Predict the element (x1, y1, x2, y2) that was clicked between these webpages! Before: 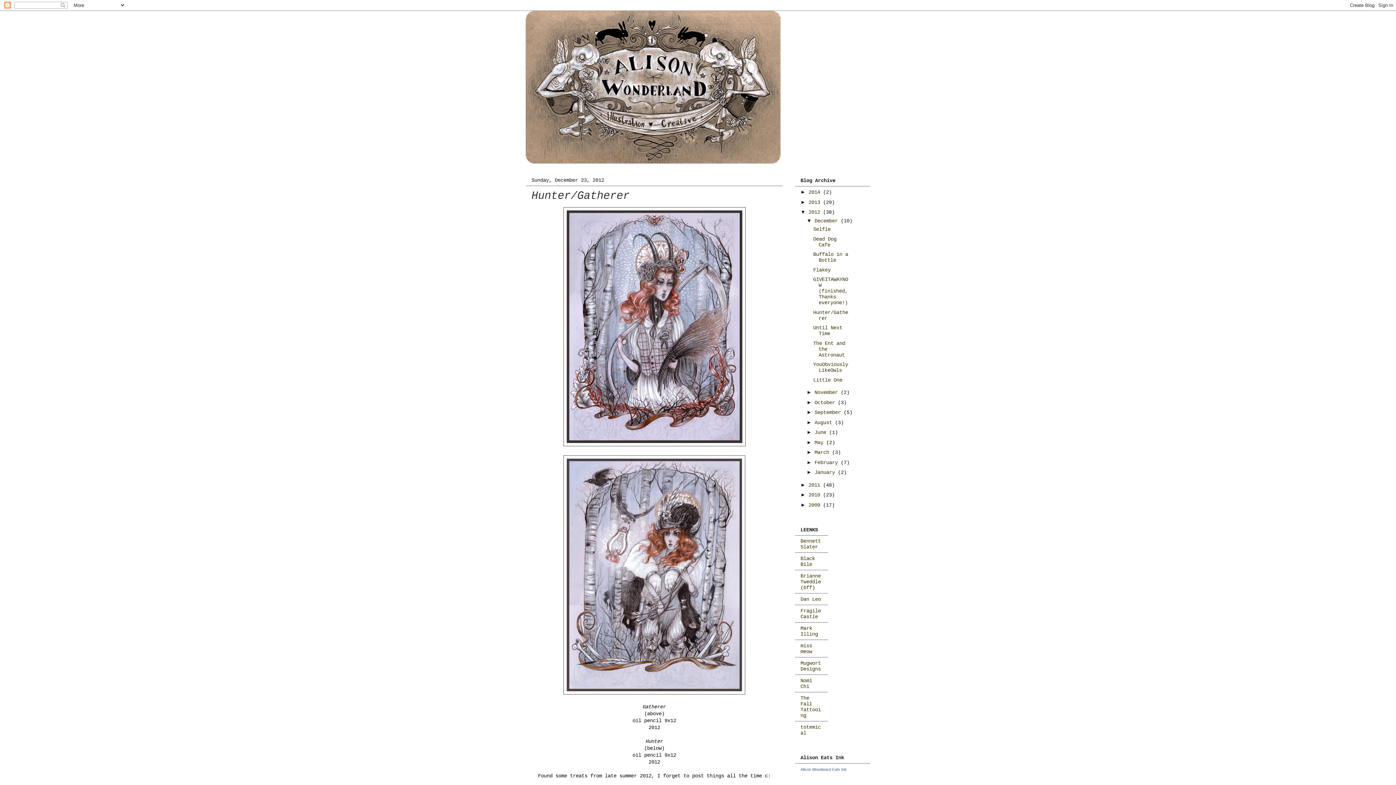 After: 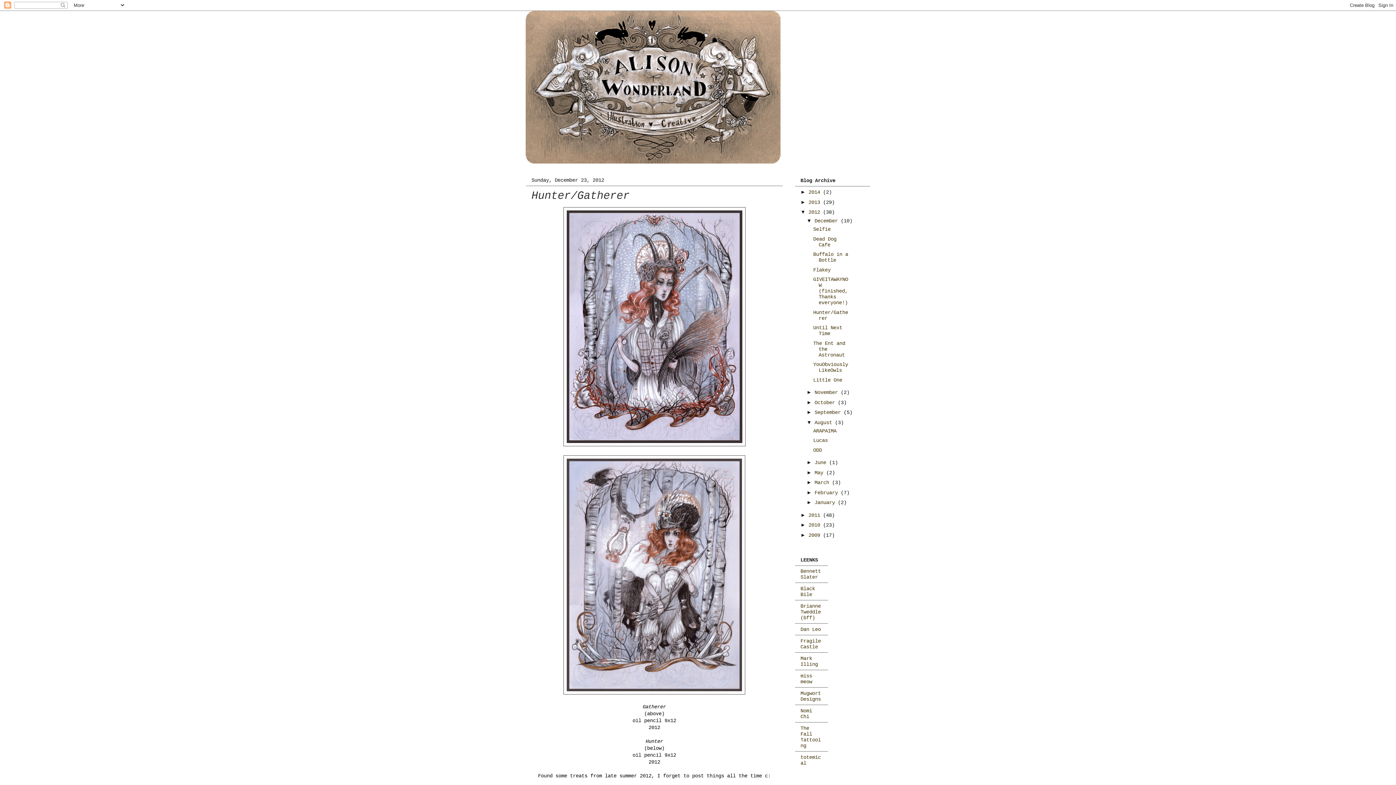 Action: label: ►   bbox: (806, 419, 814, 425)